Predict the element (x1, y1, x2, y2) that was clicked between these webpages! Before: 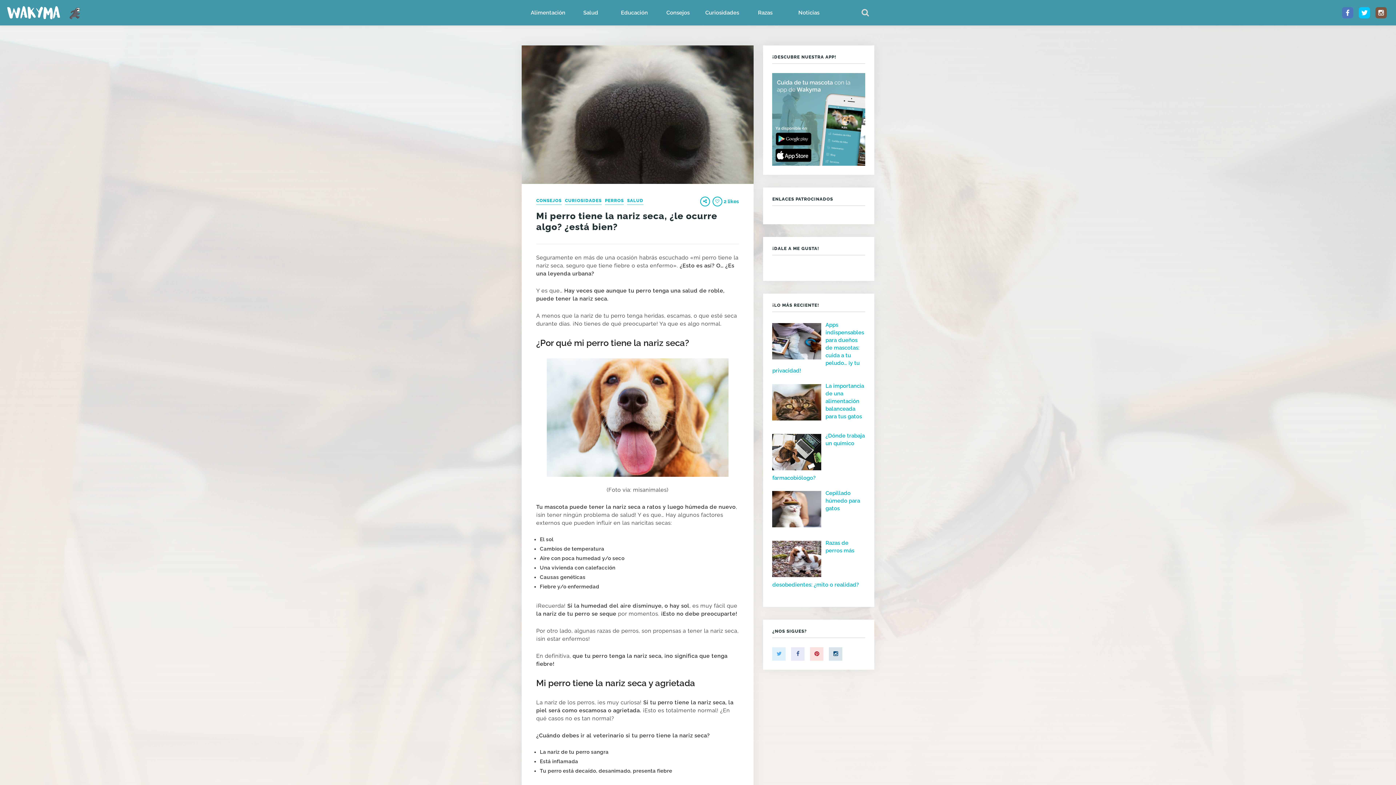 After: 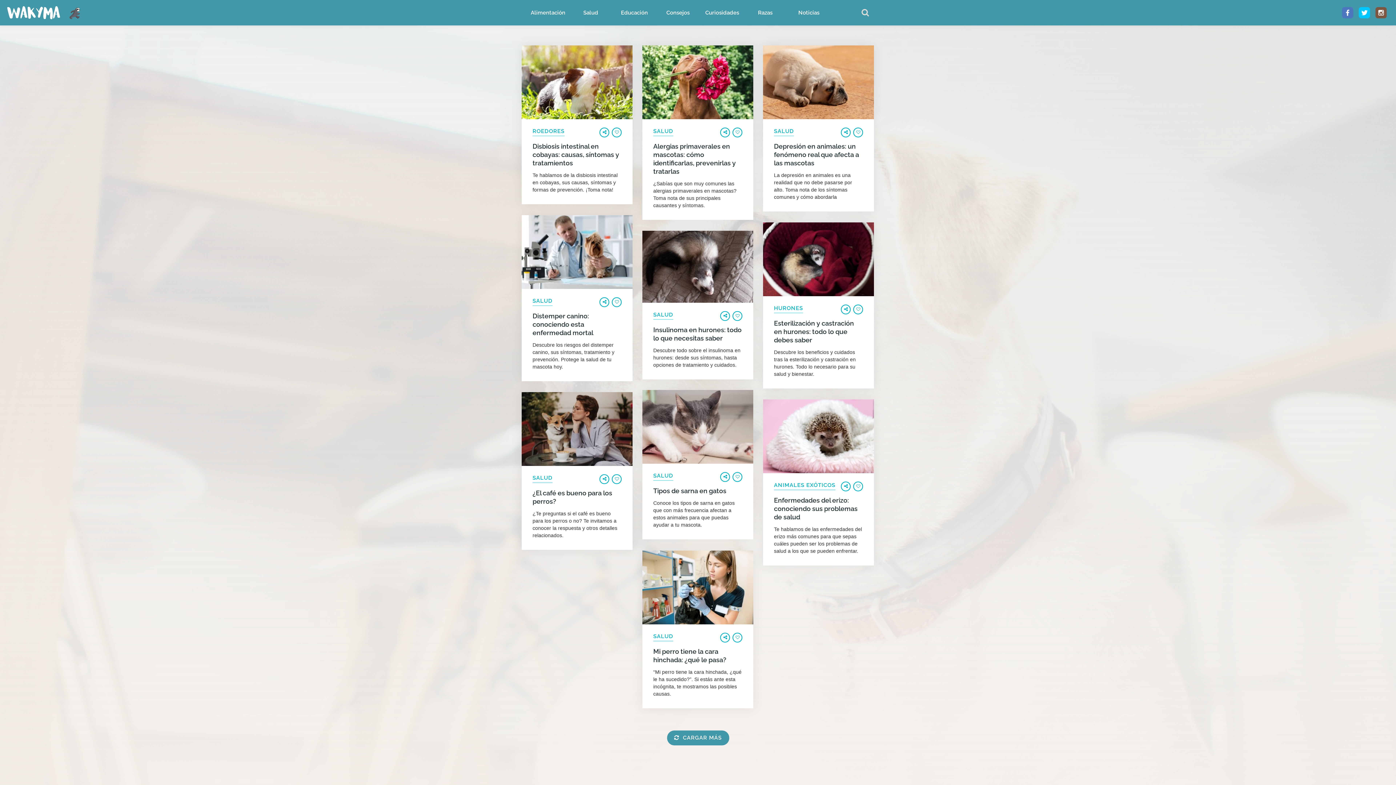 Action: bbox: (569, 3, 612, 21) label: Salud